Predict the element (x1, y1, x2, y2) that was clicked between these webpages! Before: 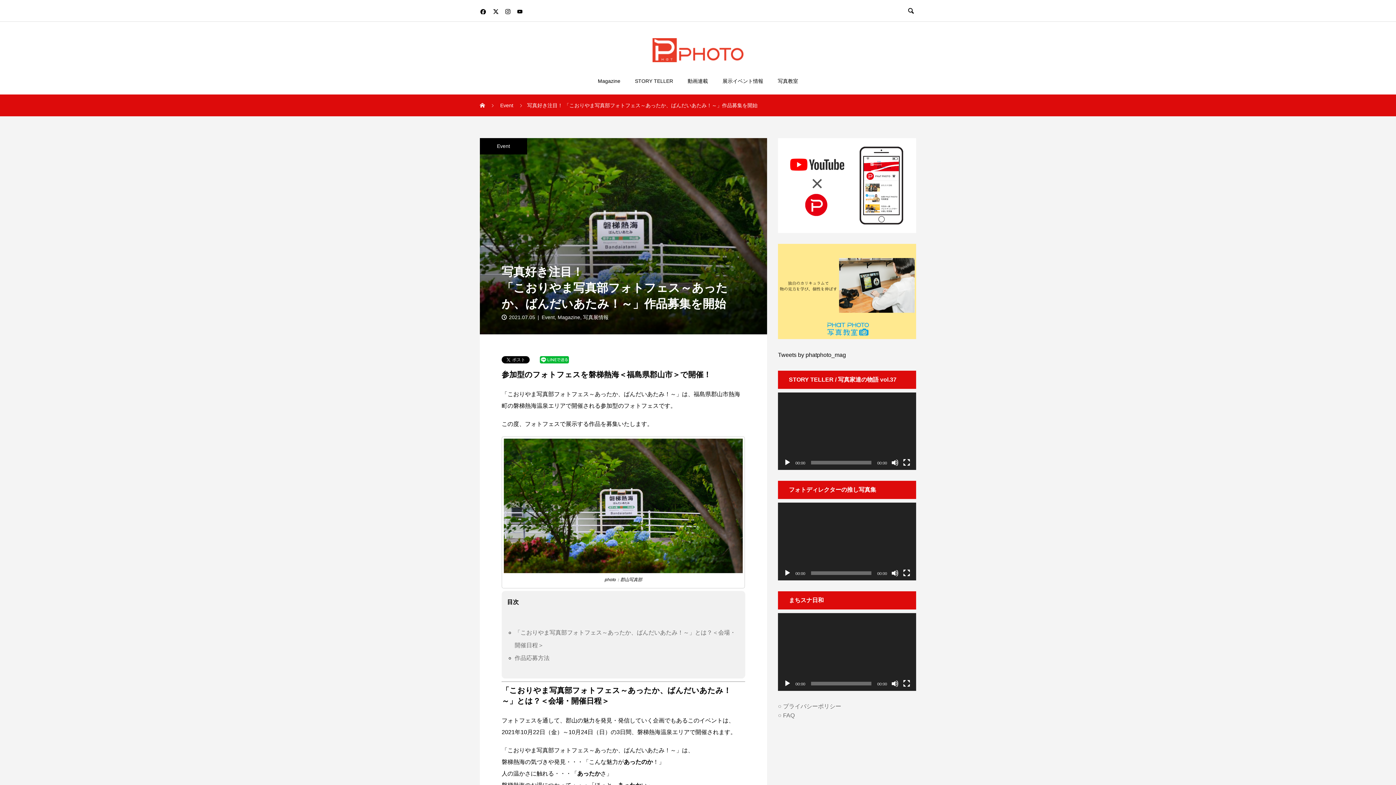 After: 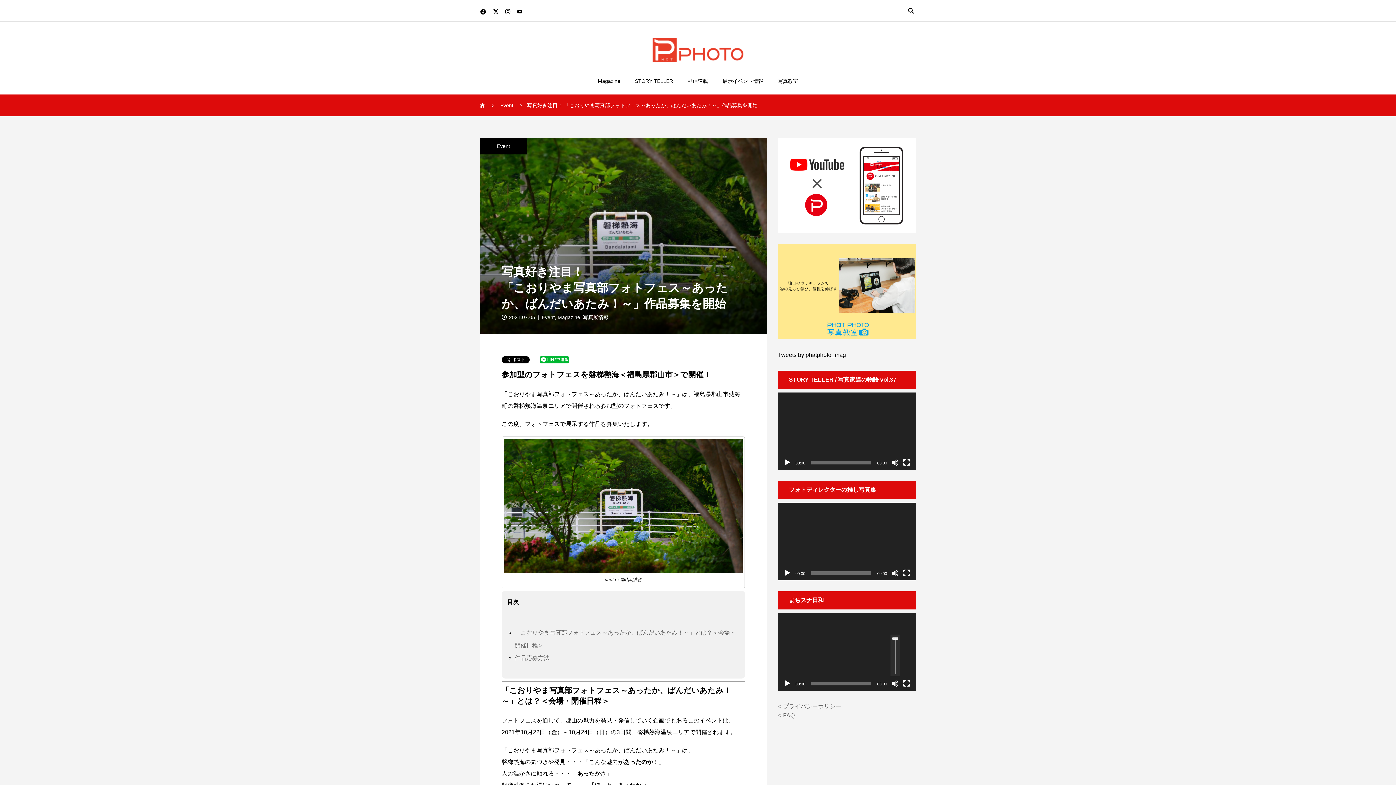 Action: label: ミュート bbox: (891, 680, 898, 687)